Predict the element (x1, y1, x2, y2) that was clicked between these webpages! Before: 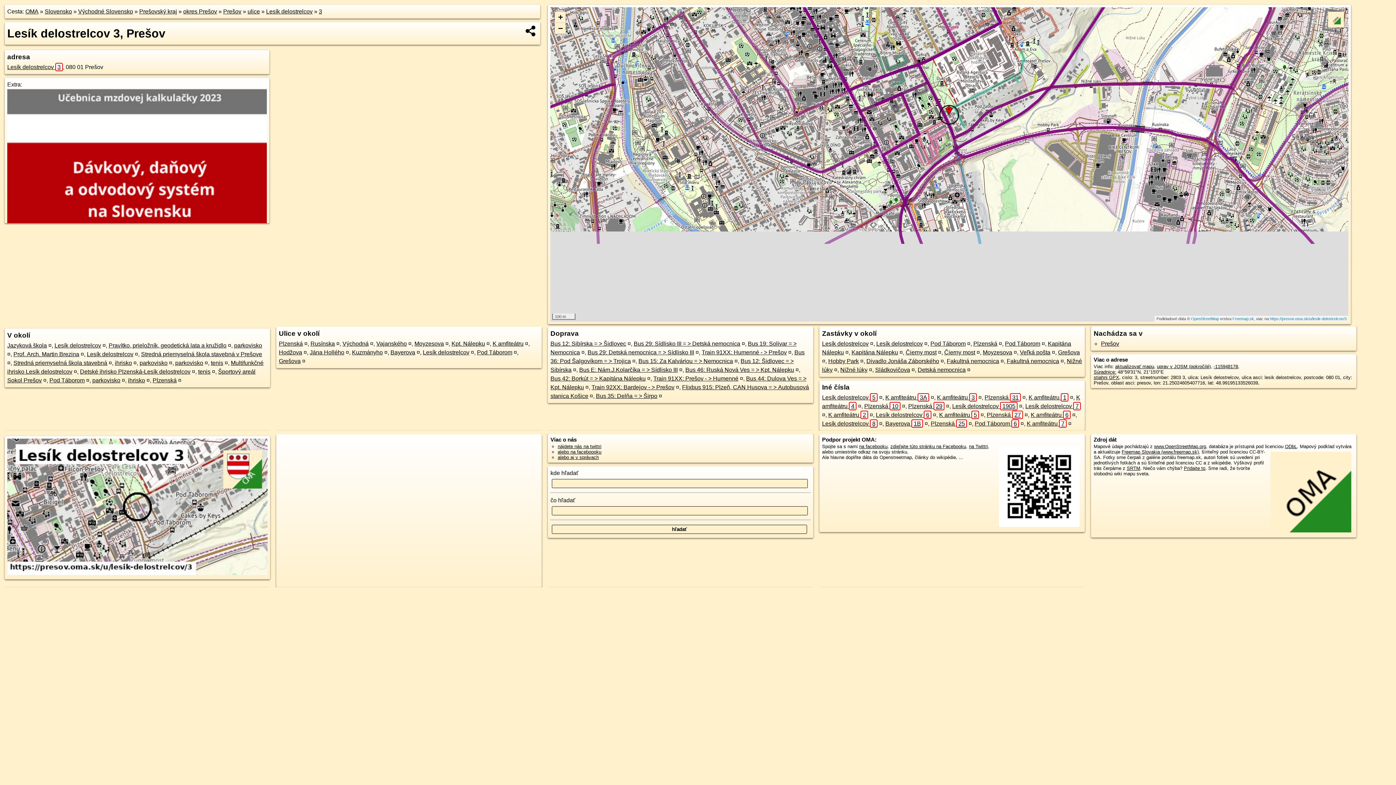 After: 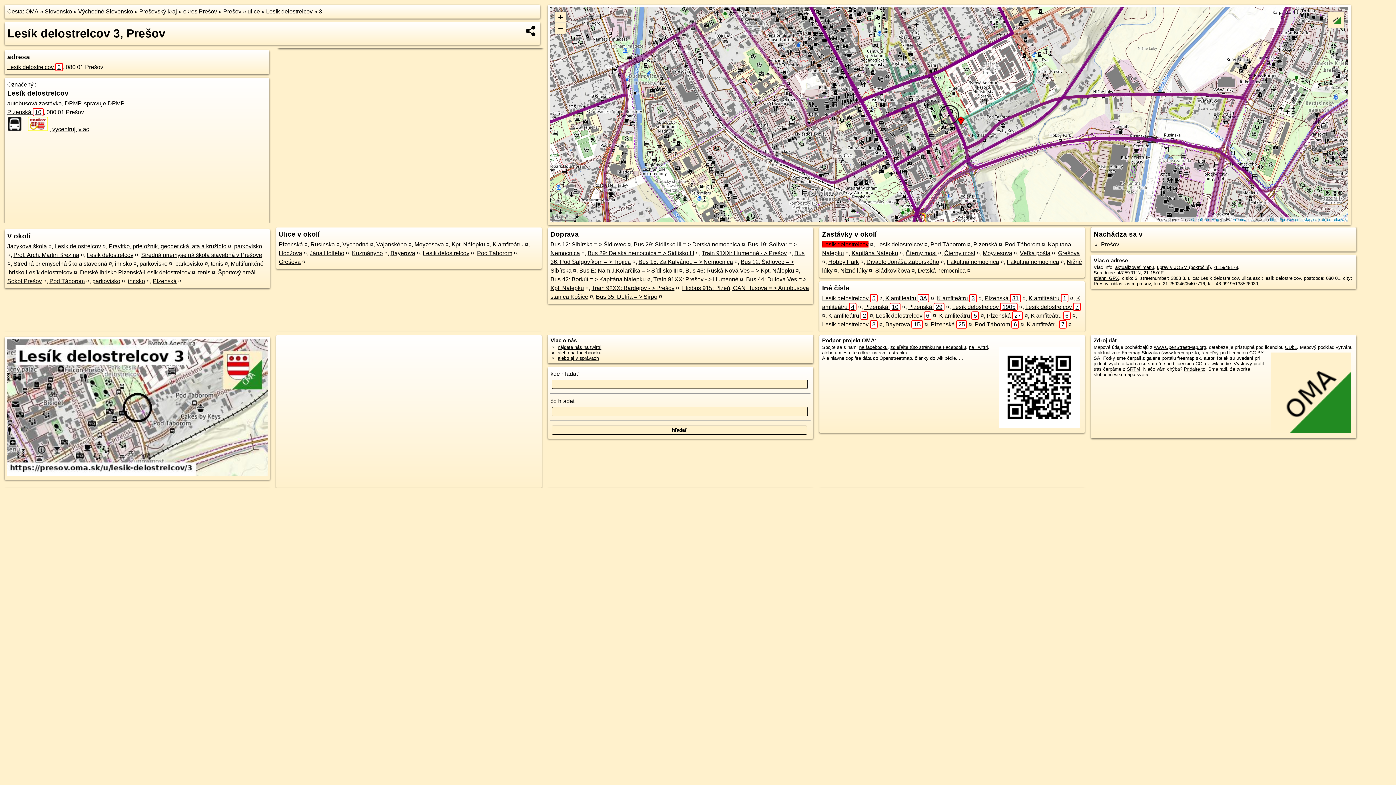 Action: label: Lesík delostrelcov bbox: (822, 340, 868, 347)